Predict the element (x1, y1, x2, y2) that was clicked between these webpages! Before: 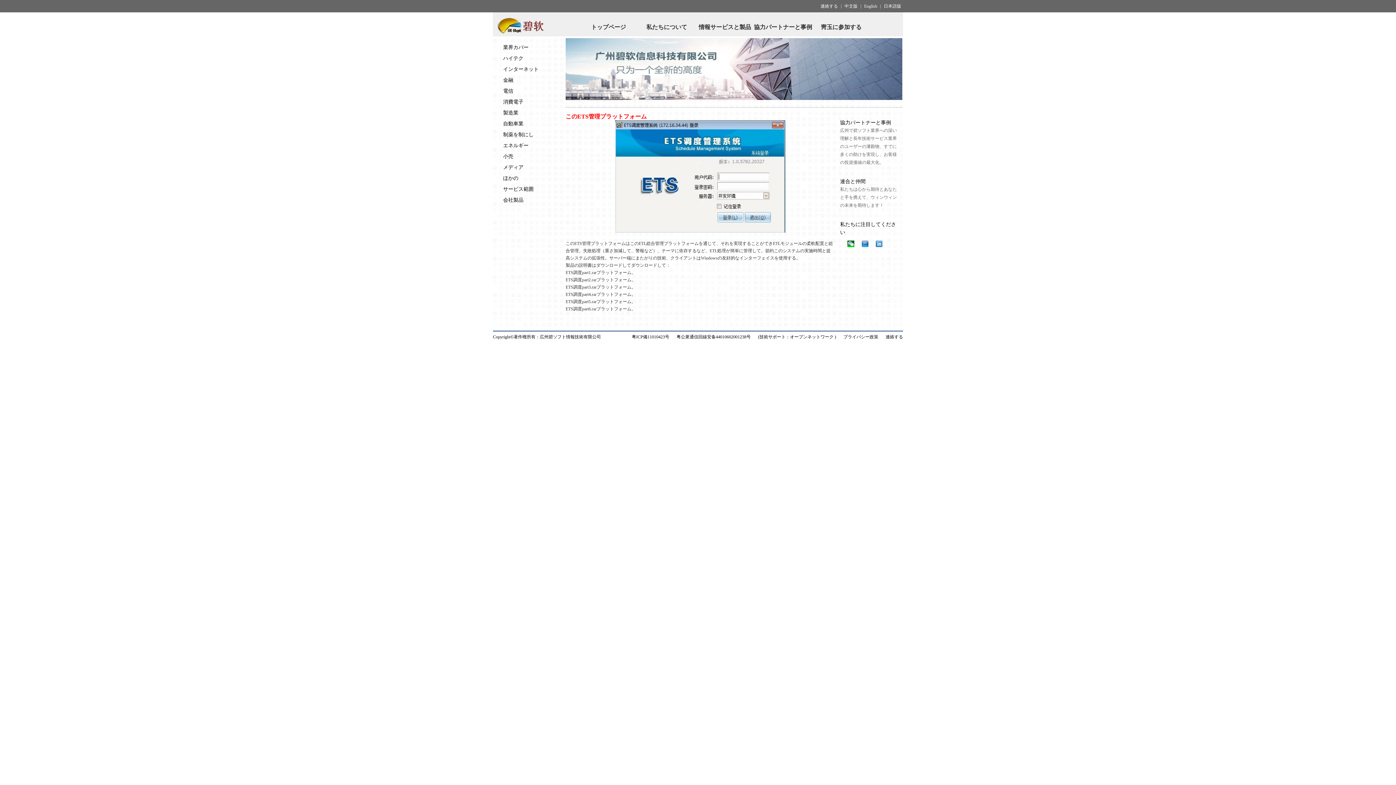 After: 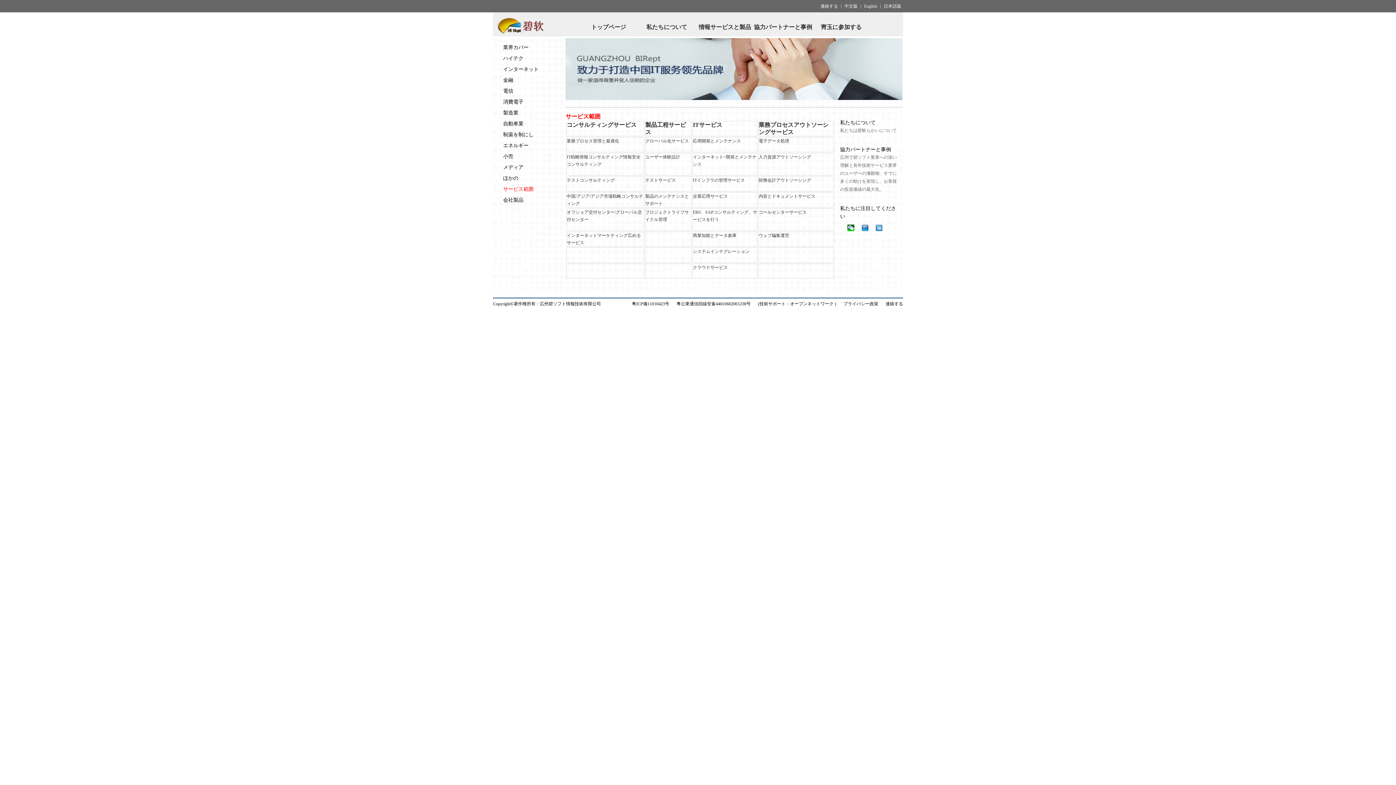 Action: bbox: (503, 185, 562, 193) label: サービス範囲